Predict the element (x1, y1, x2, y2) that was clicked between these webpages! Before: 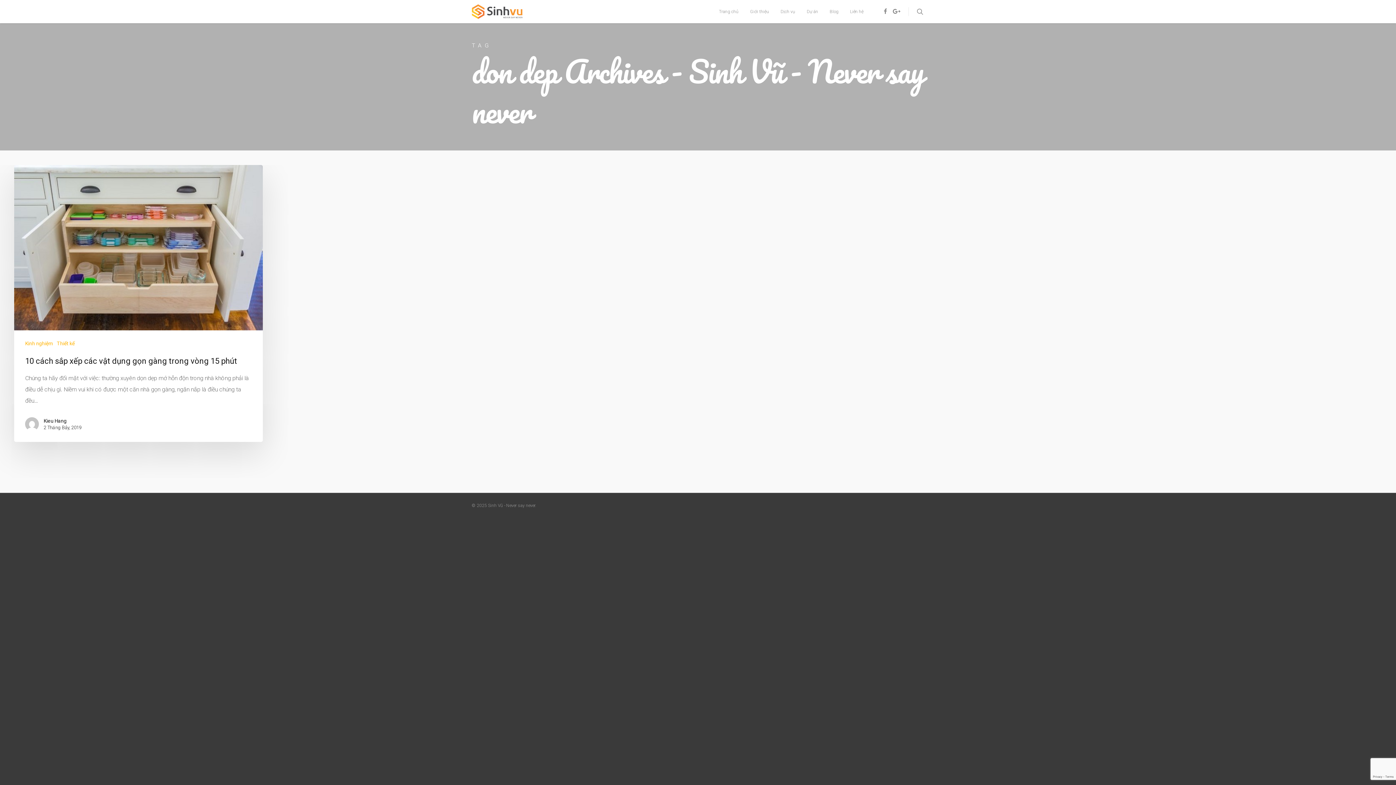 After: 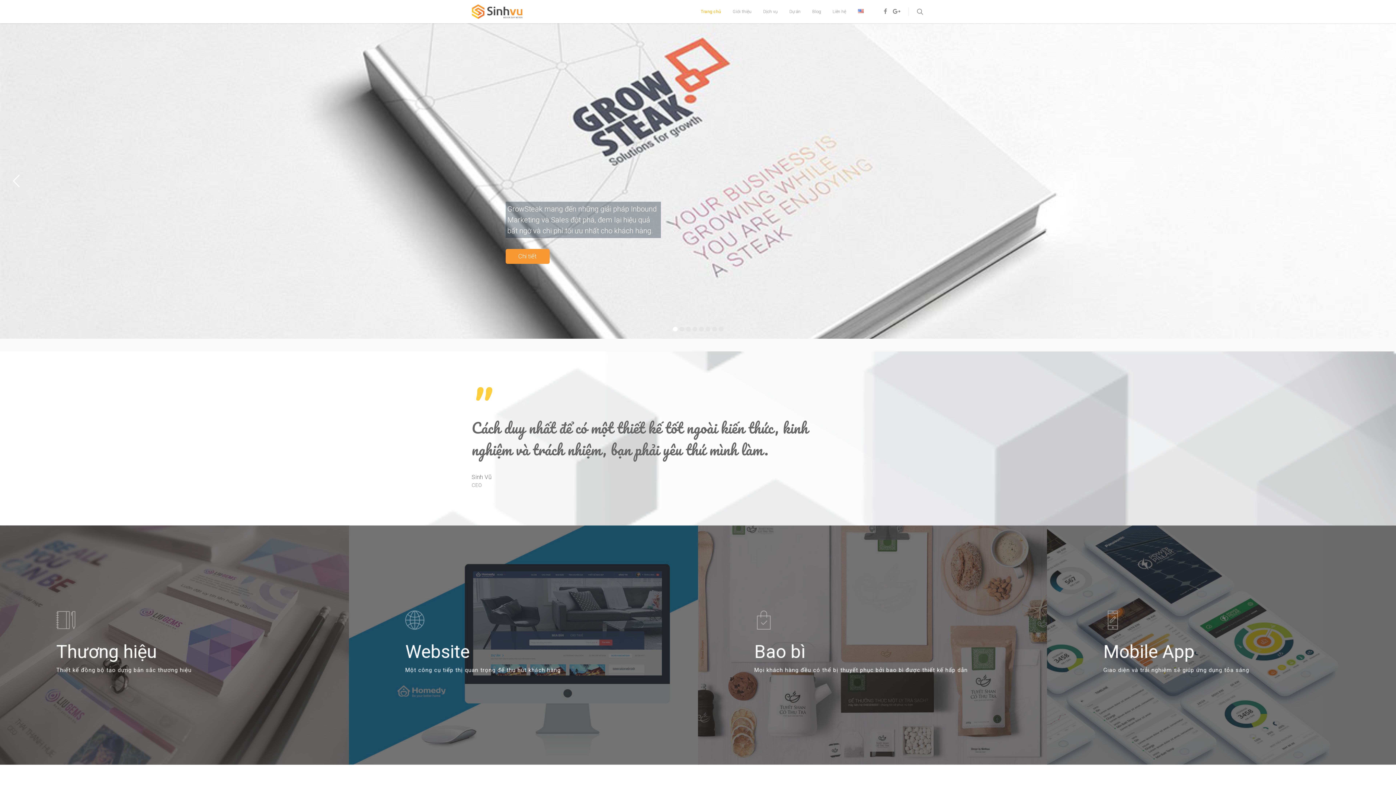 Action: bbox: (471, 4, 522, 18)